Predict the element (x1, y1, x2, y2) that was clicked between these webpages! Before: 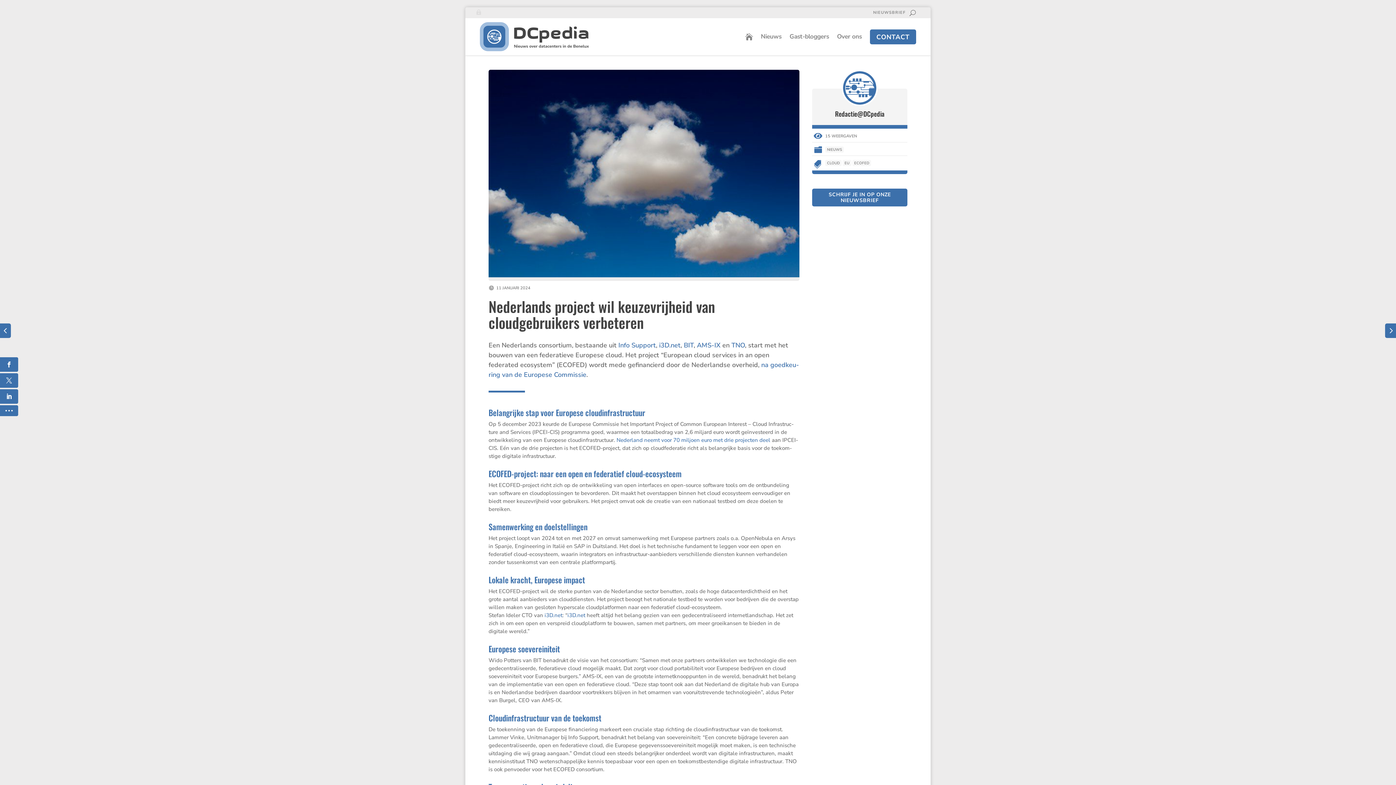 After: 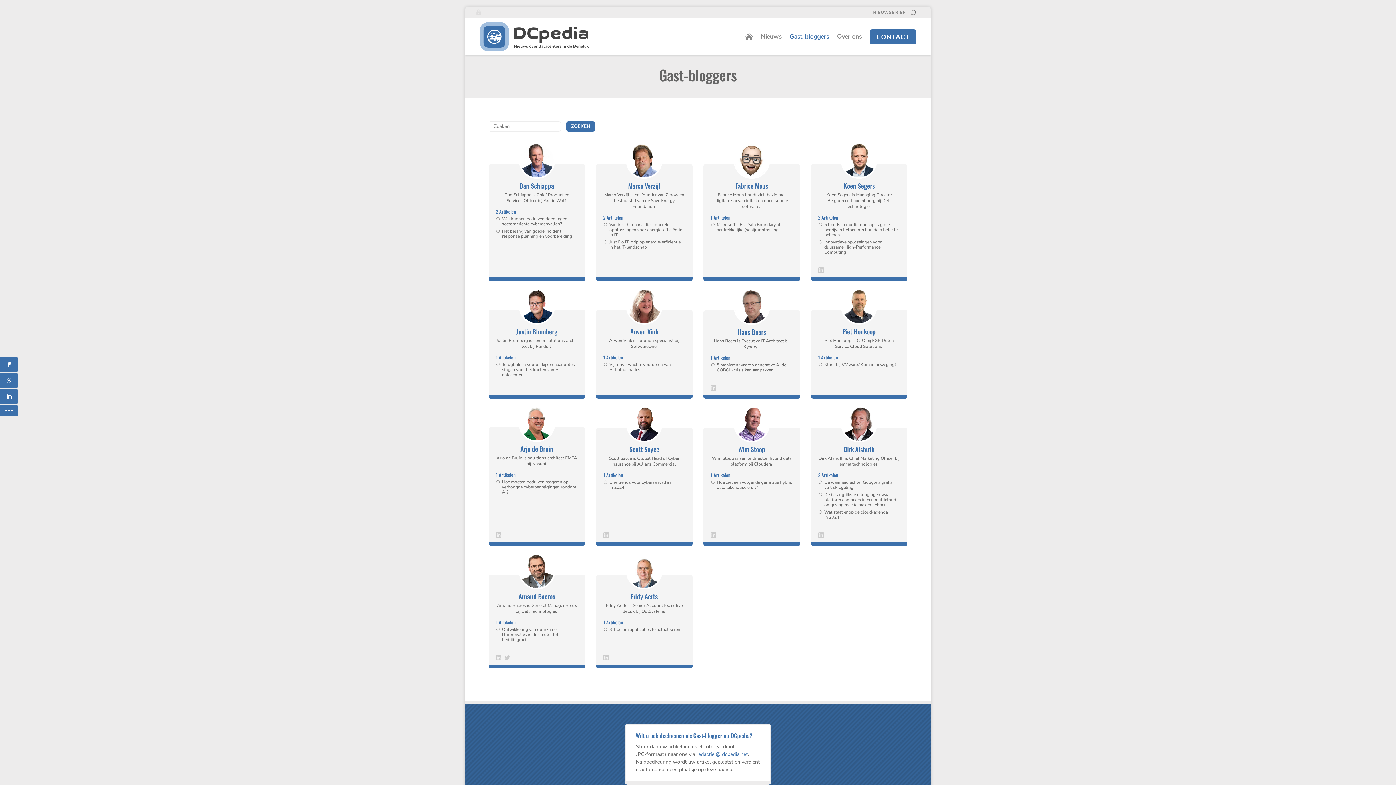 Action: bbox: (789, 18, 829, 55) label: Gast-bloggers